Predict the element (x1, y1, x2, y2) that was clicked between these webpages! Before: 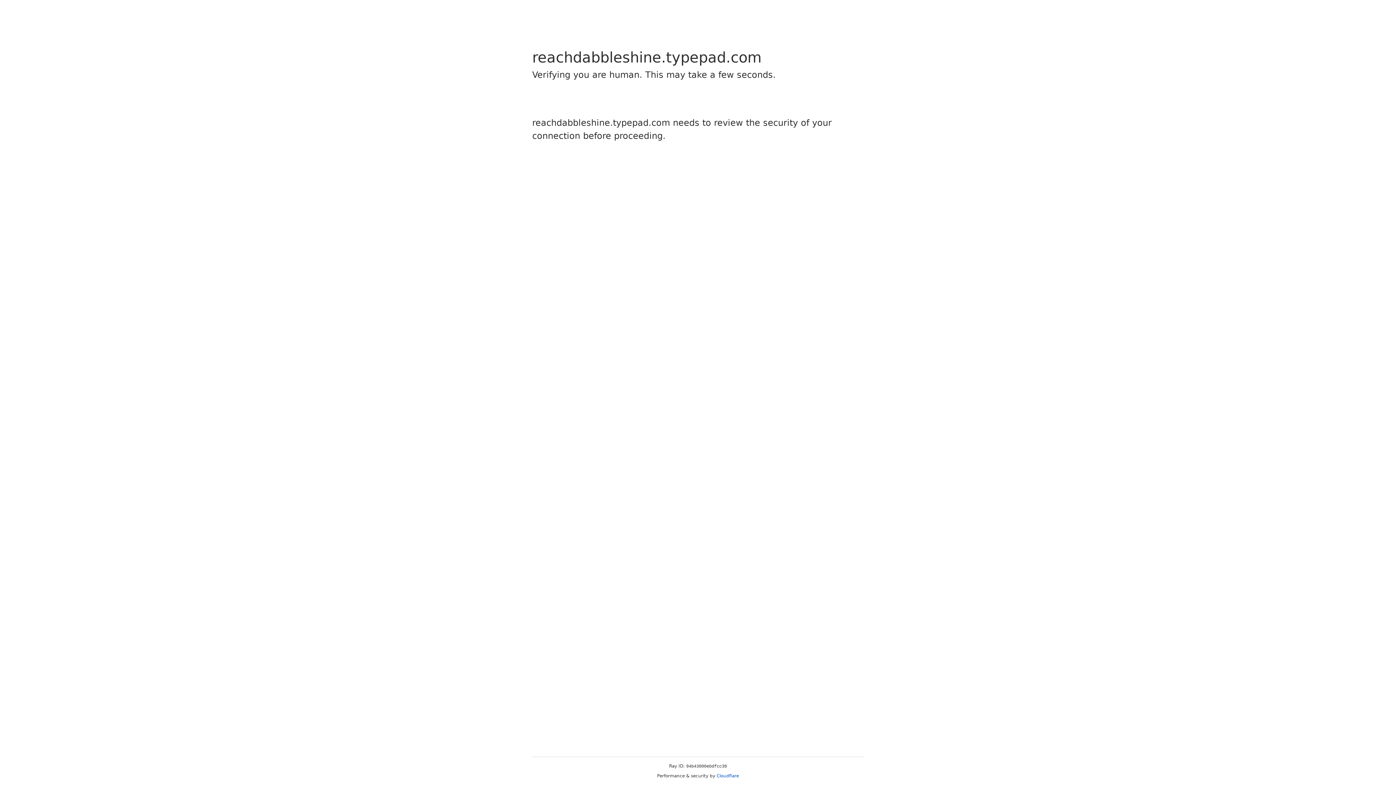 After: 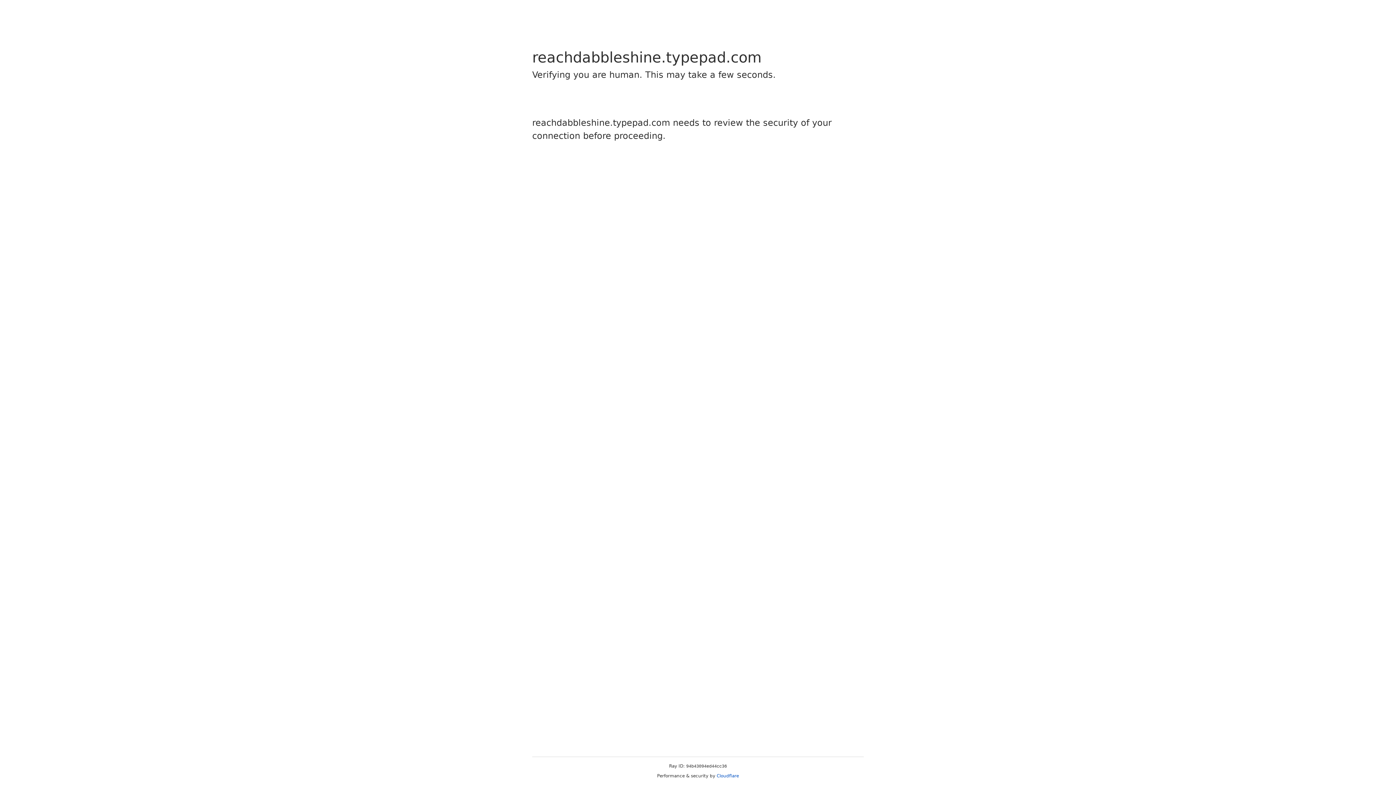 Action: bbox: (716, 773, 739, 778) label: Cloudflare